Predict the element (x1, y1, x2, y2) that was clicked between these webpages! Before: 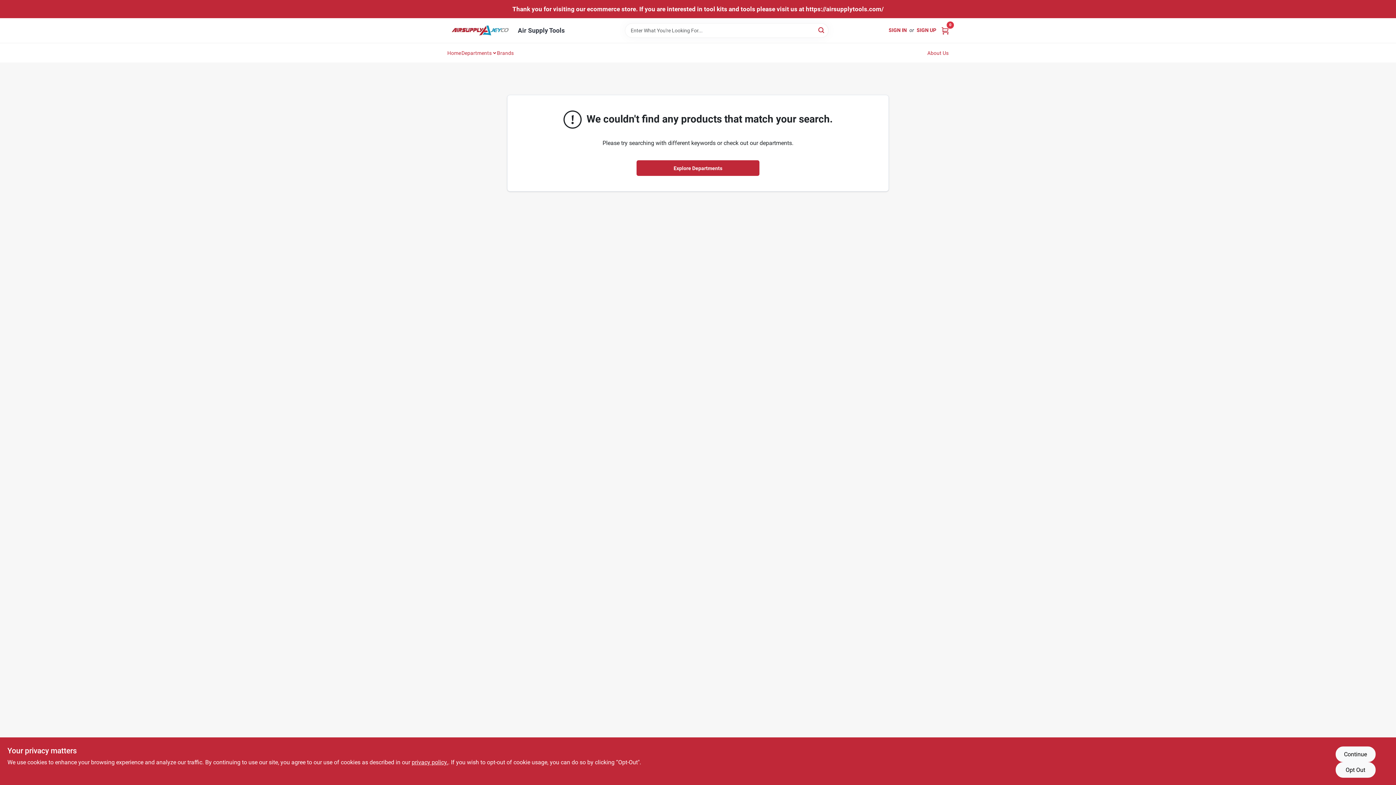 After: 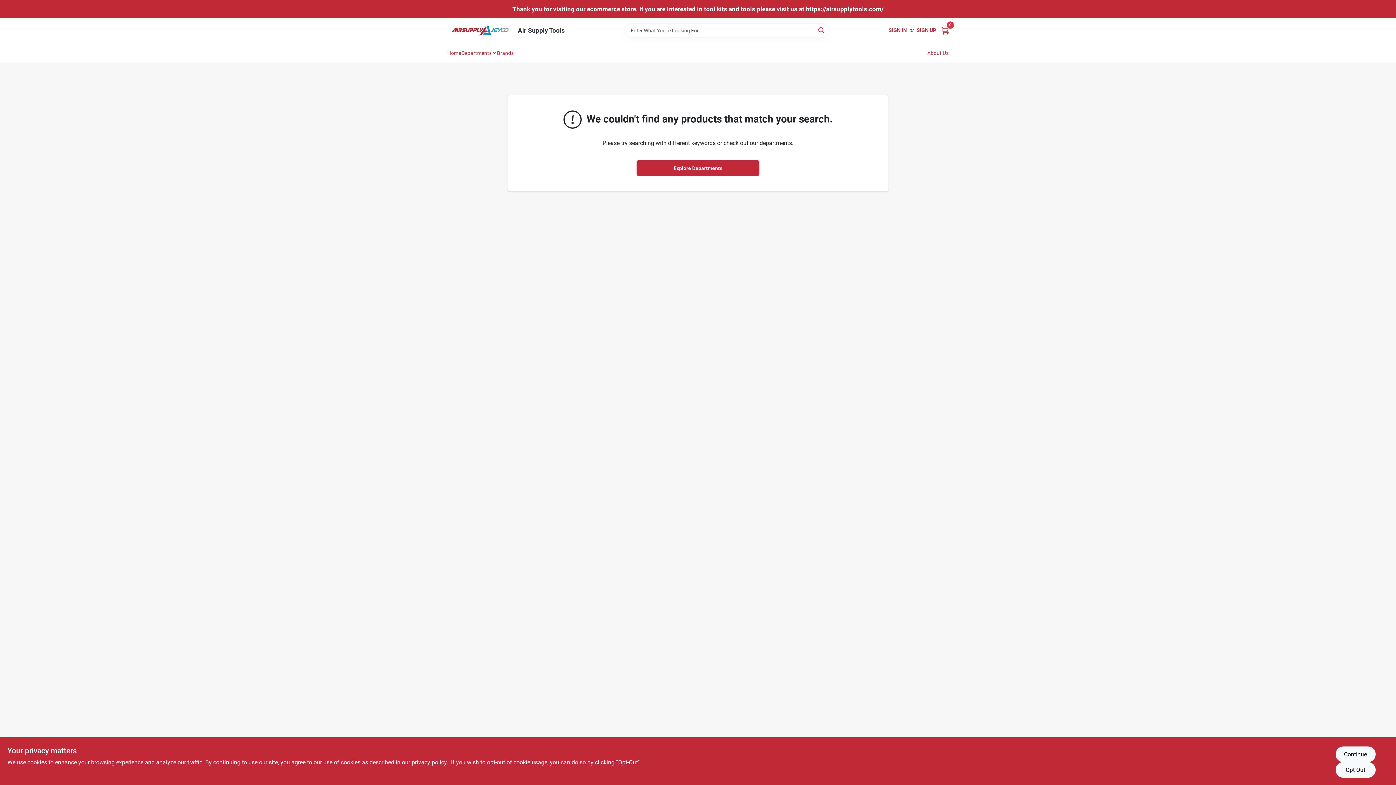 Action: bbox: (636, 160, 759, 176) label: Explore Departments